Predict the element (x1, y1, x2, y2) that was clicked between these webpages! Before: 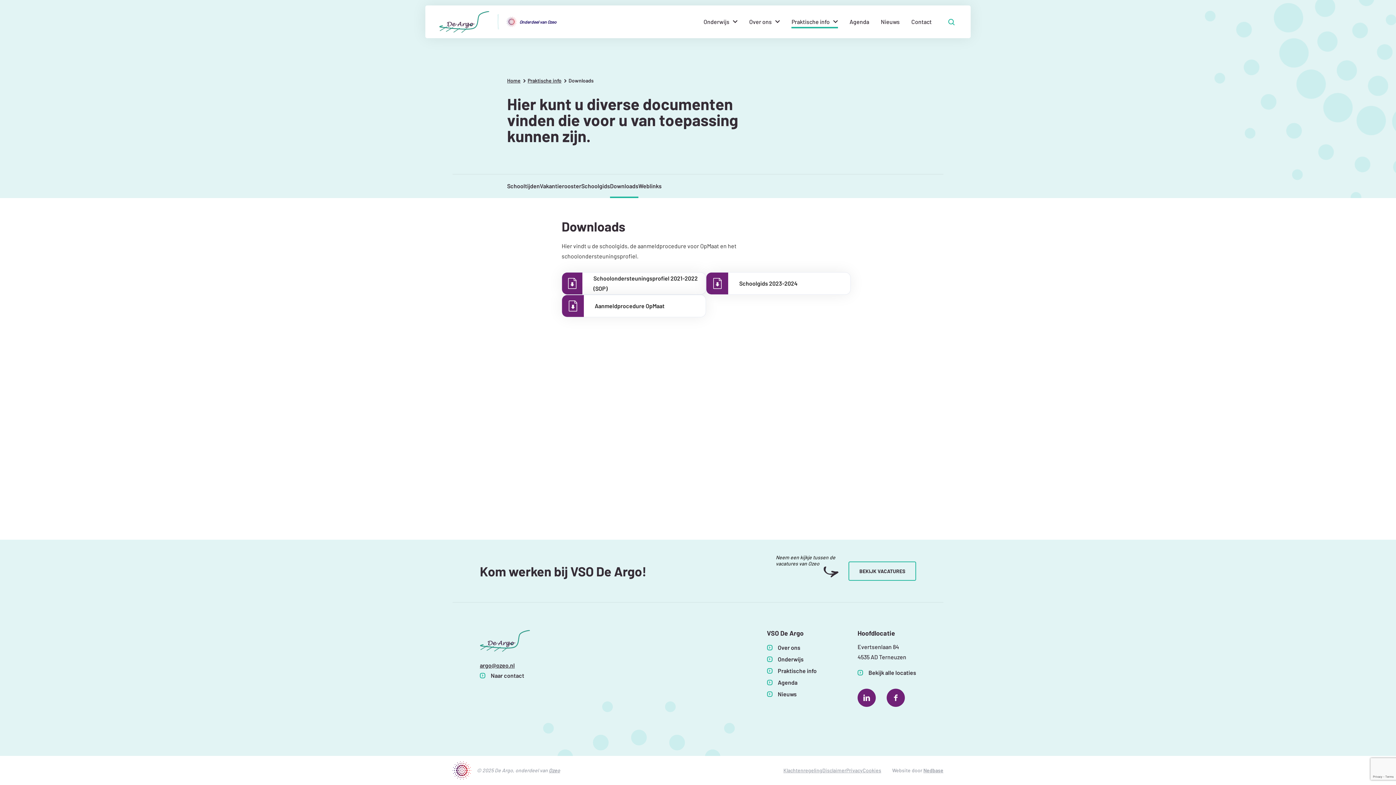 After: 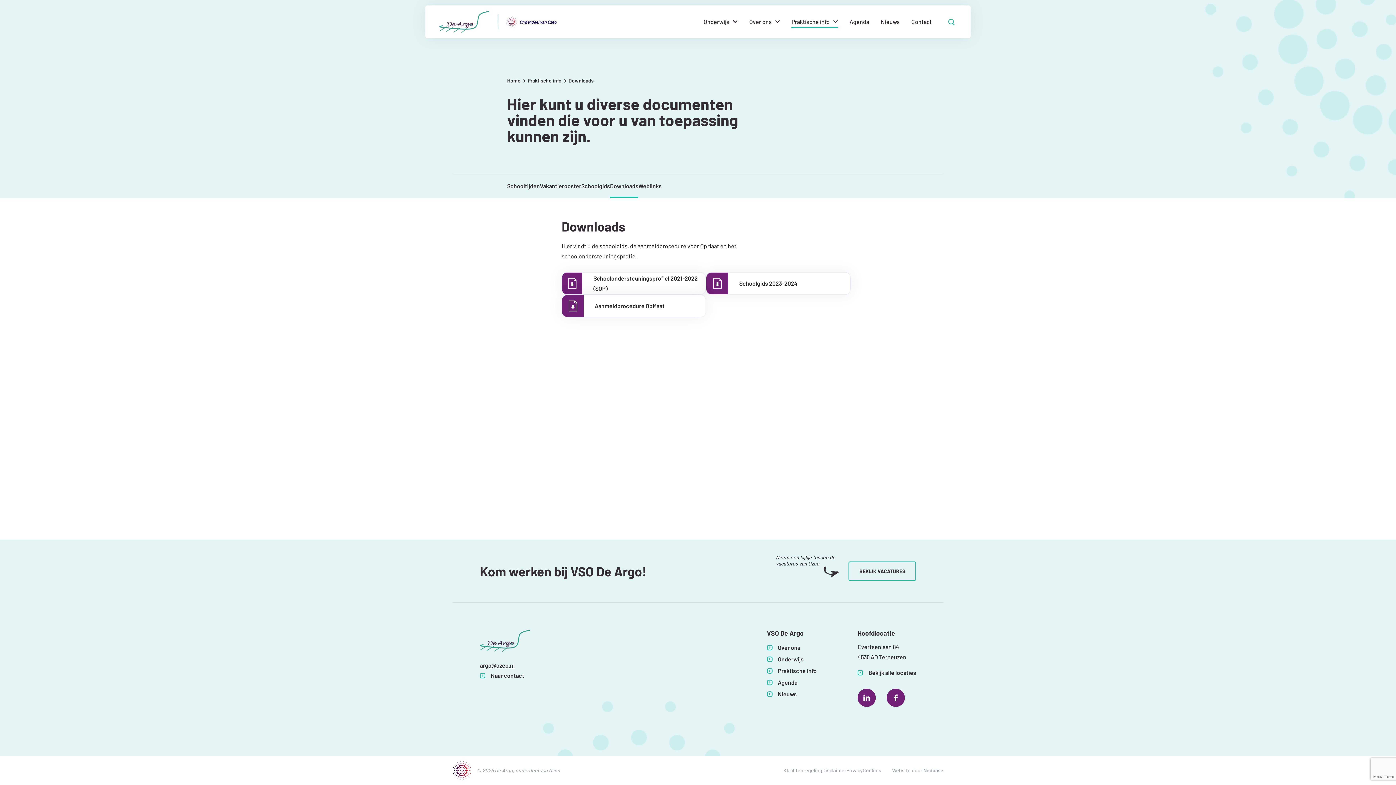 Action: label: Klachtenregeling bbox: (783, 767, 822, 773)